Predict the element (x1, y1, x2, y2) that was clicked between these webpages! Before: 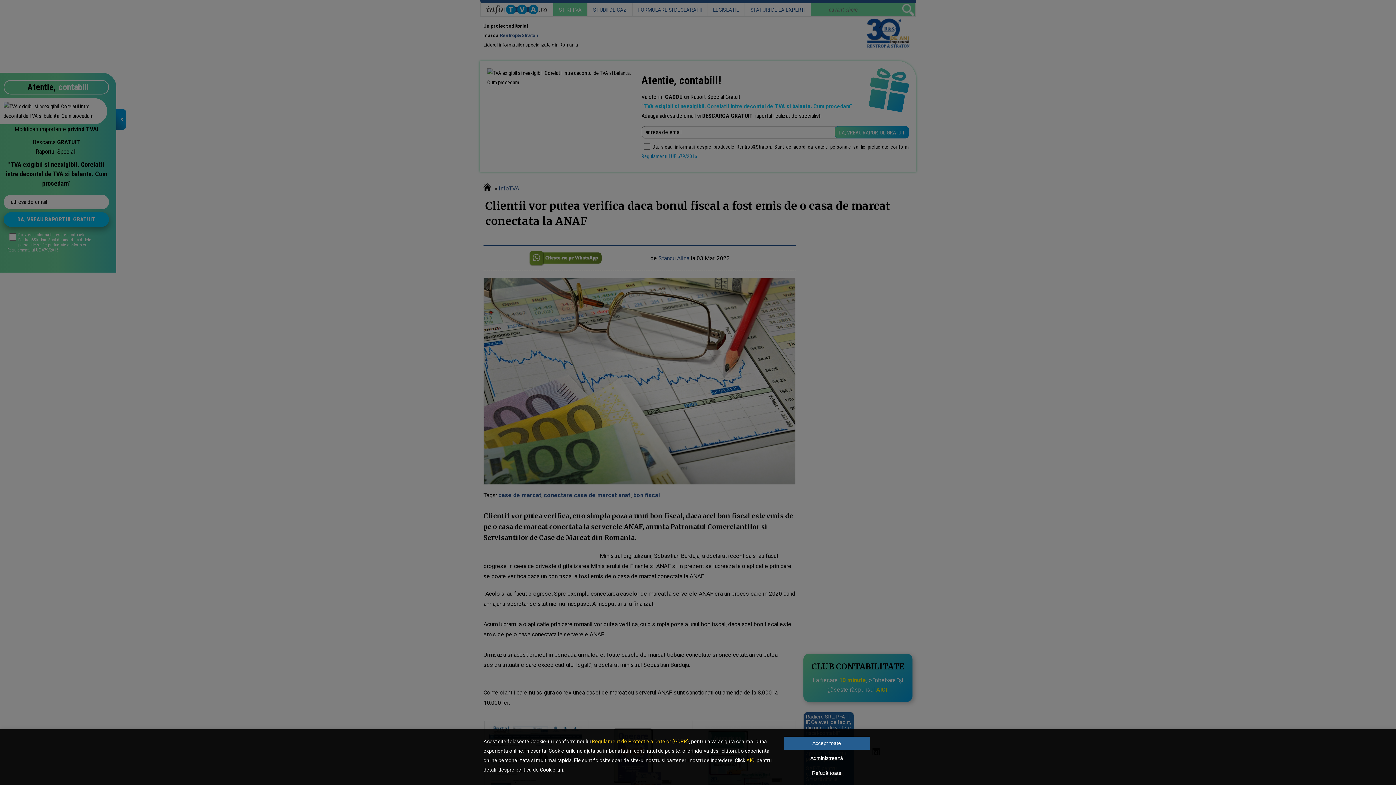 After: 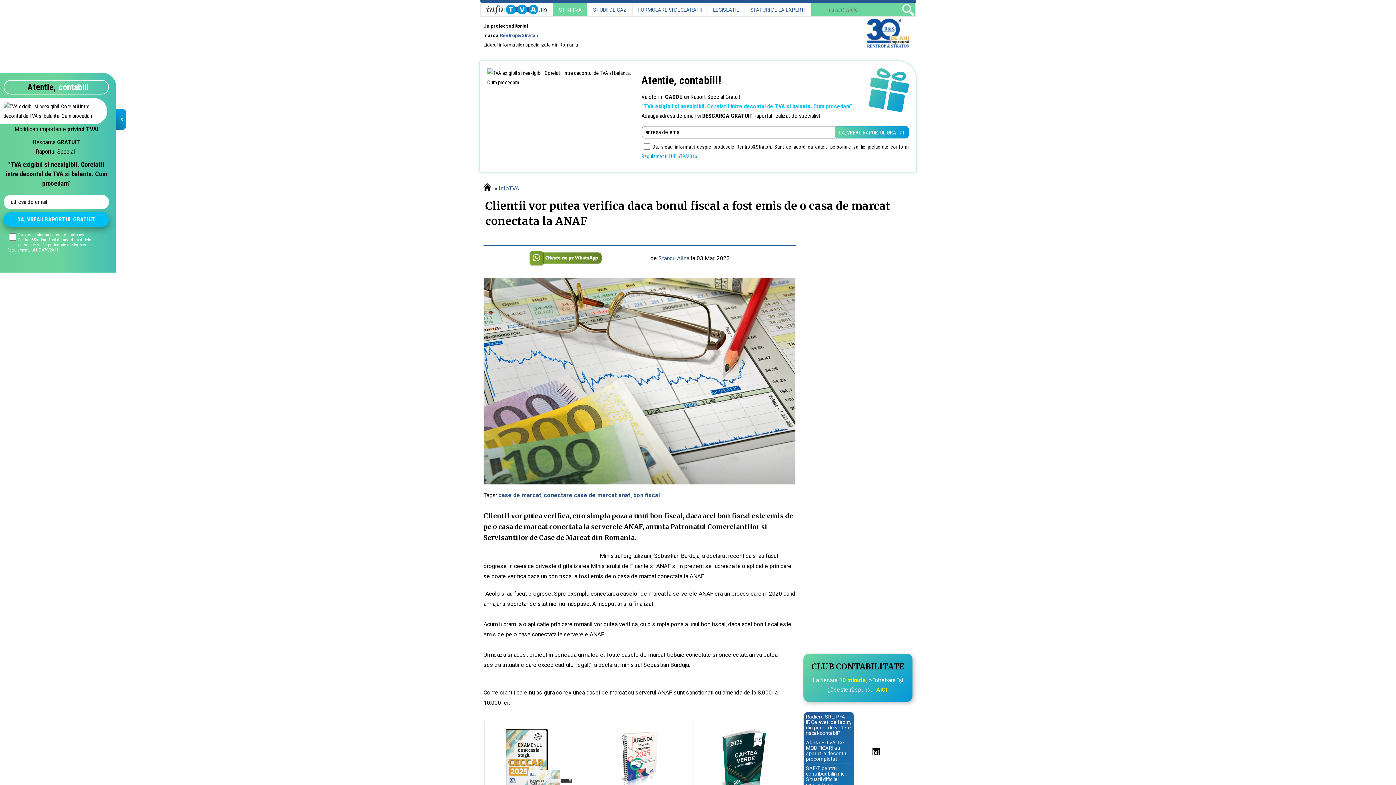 Action: bbox: (784, 737, 869, 750) label: Accept toate